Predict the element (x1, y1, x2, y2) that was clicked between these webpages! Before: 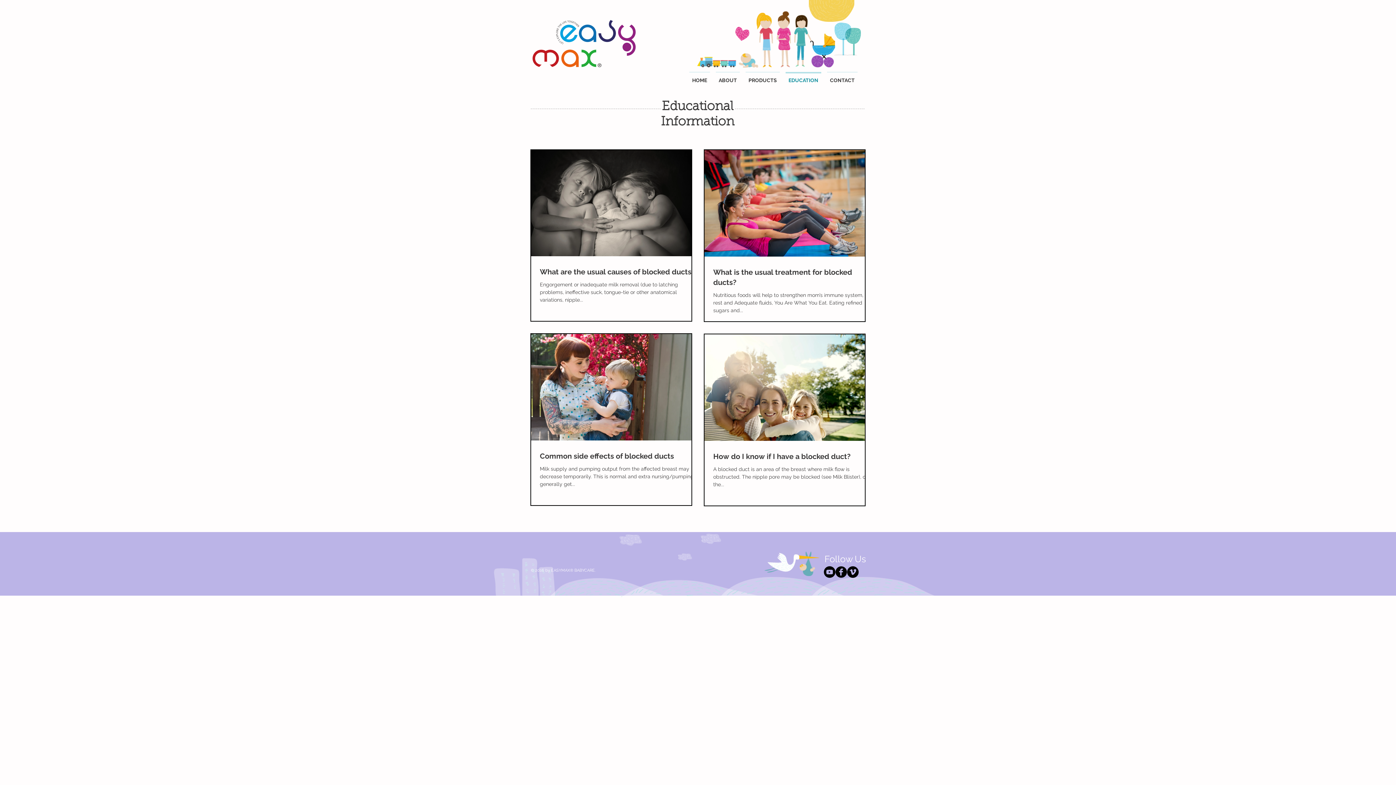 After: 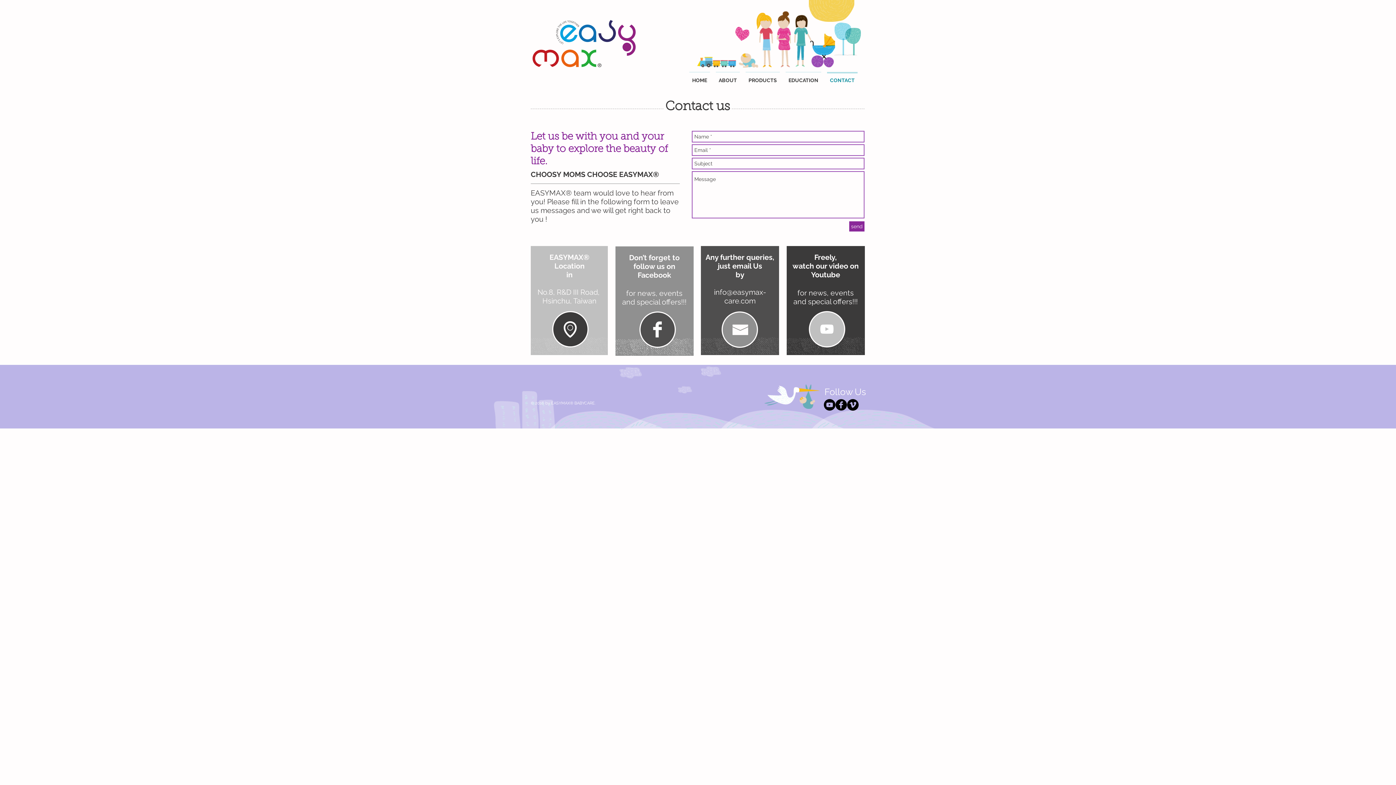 Action: bbox: (824, 72, 860, 82) label: CONTACT